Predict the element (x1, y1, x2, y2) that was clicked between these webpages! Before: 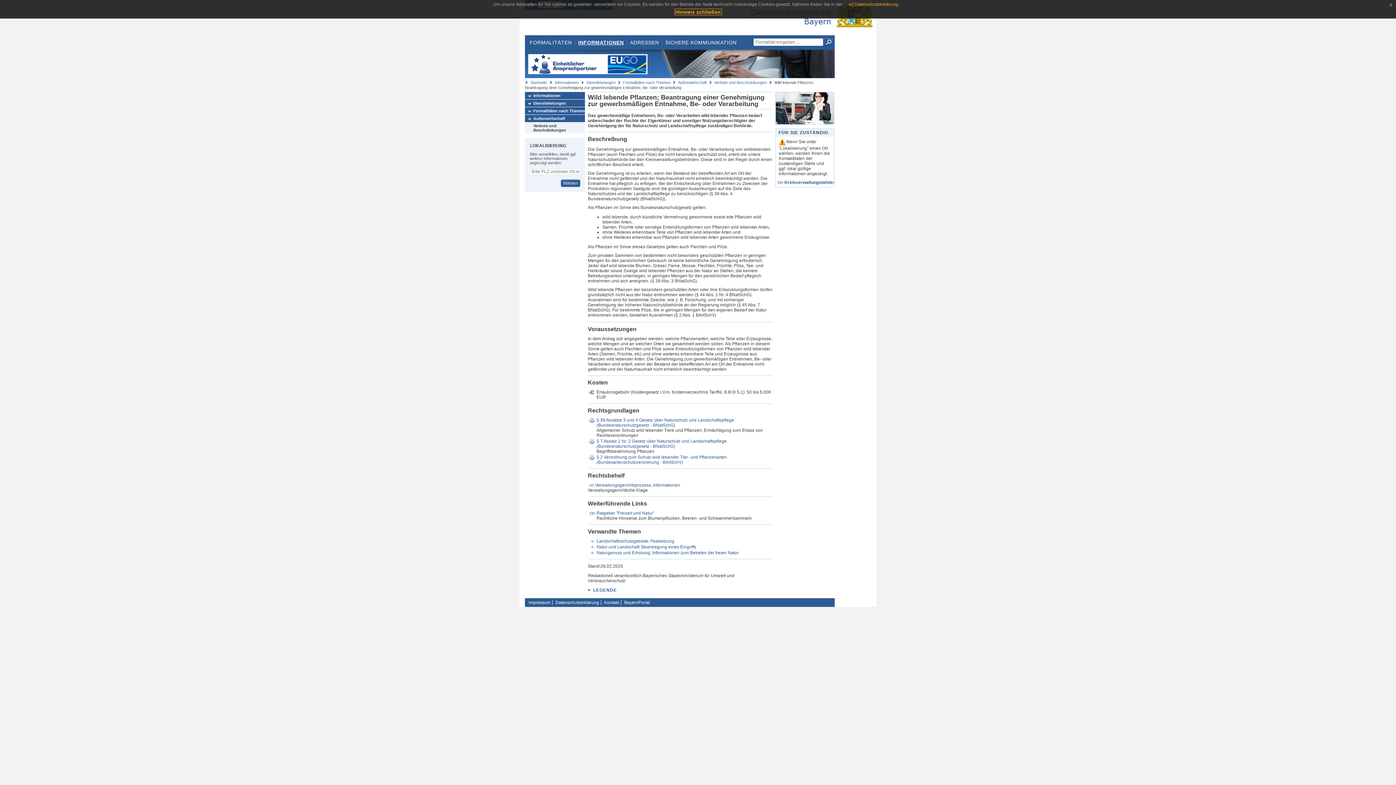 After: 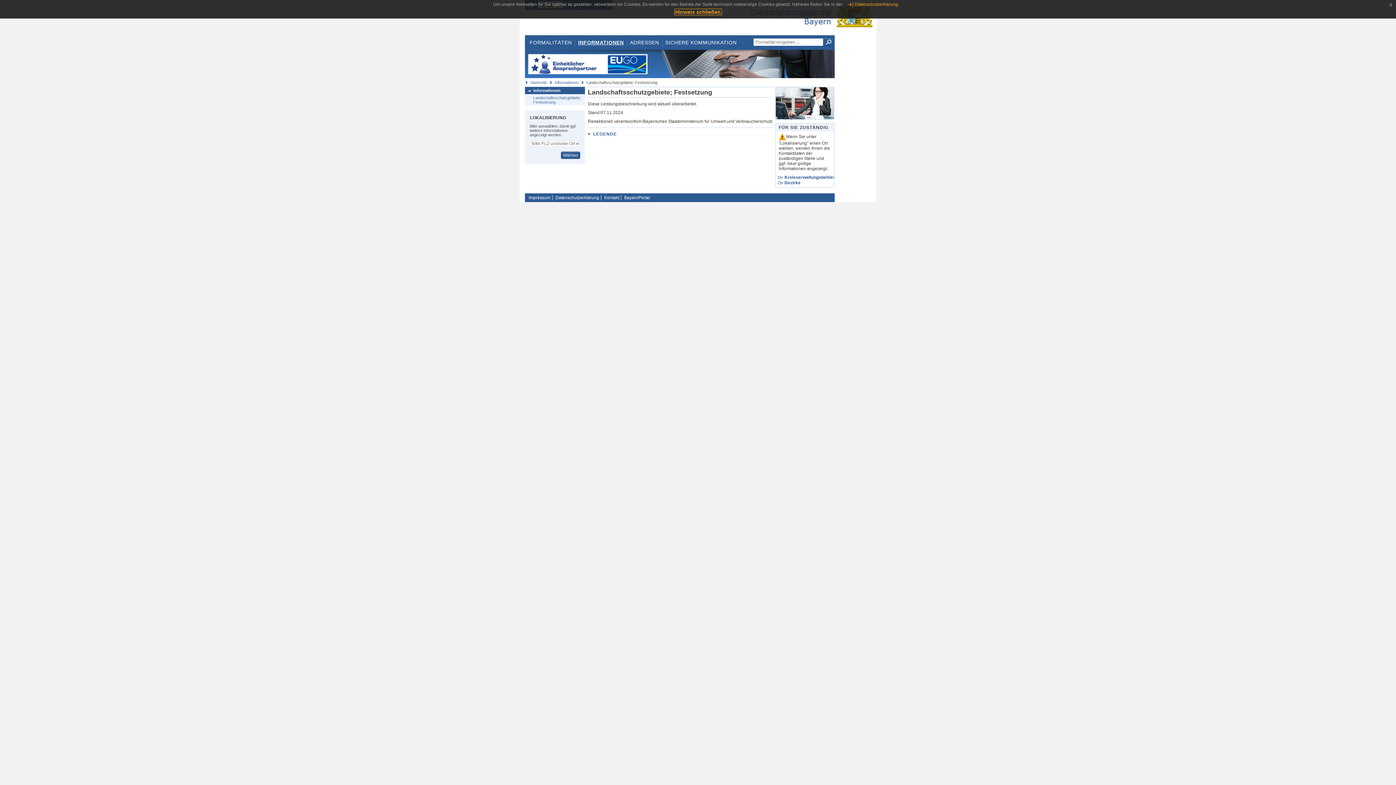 Action: bbox: (596, 538, 674, 543) label: Landschaftsschutzgebiete; Festsetzung